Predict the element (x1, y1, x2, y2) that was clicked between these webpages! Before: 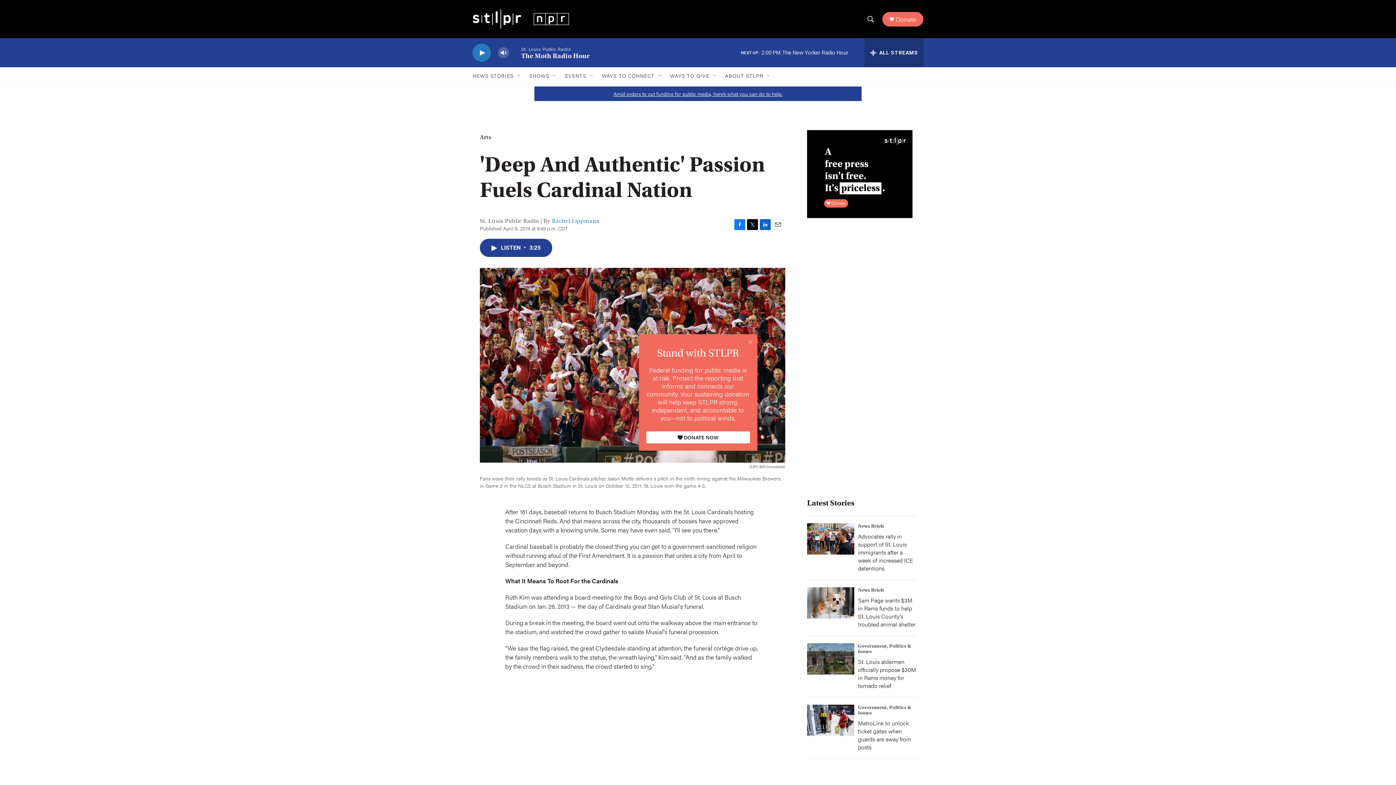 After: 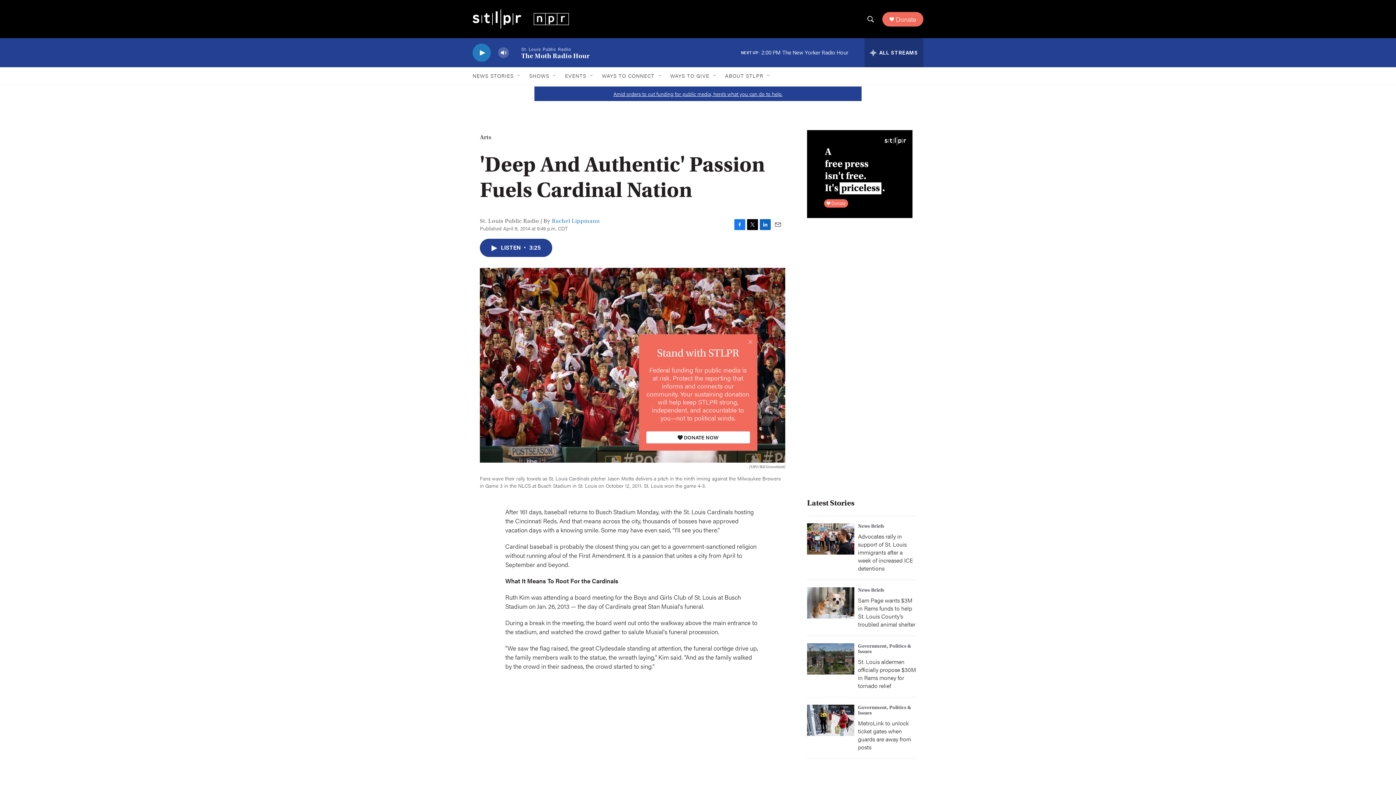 Action: label: Email bbox: (772, 219, 783, 230)